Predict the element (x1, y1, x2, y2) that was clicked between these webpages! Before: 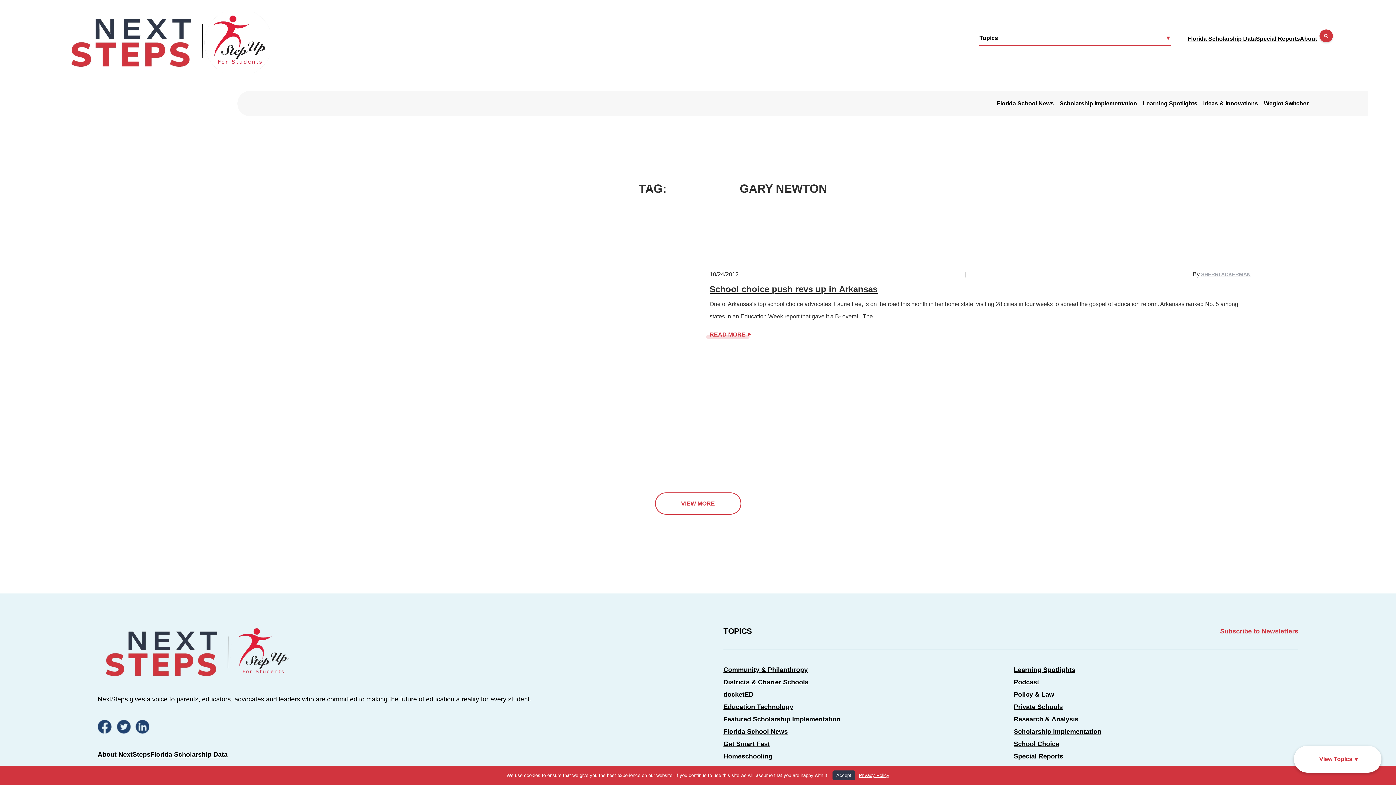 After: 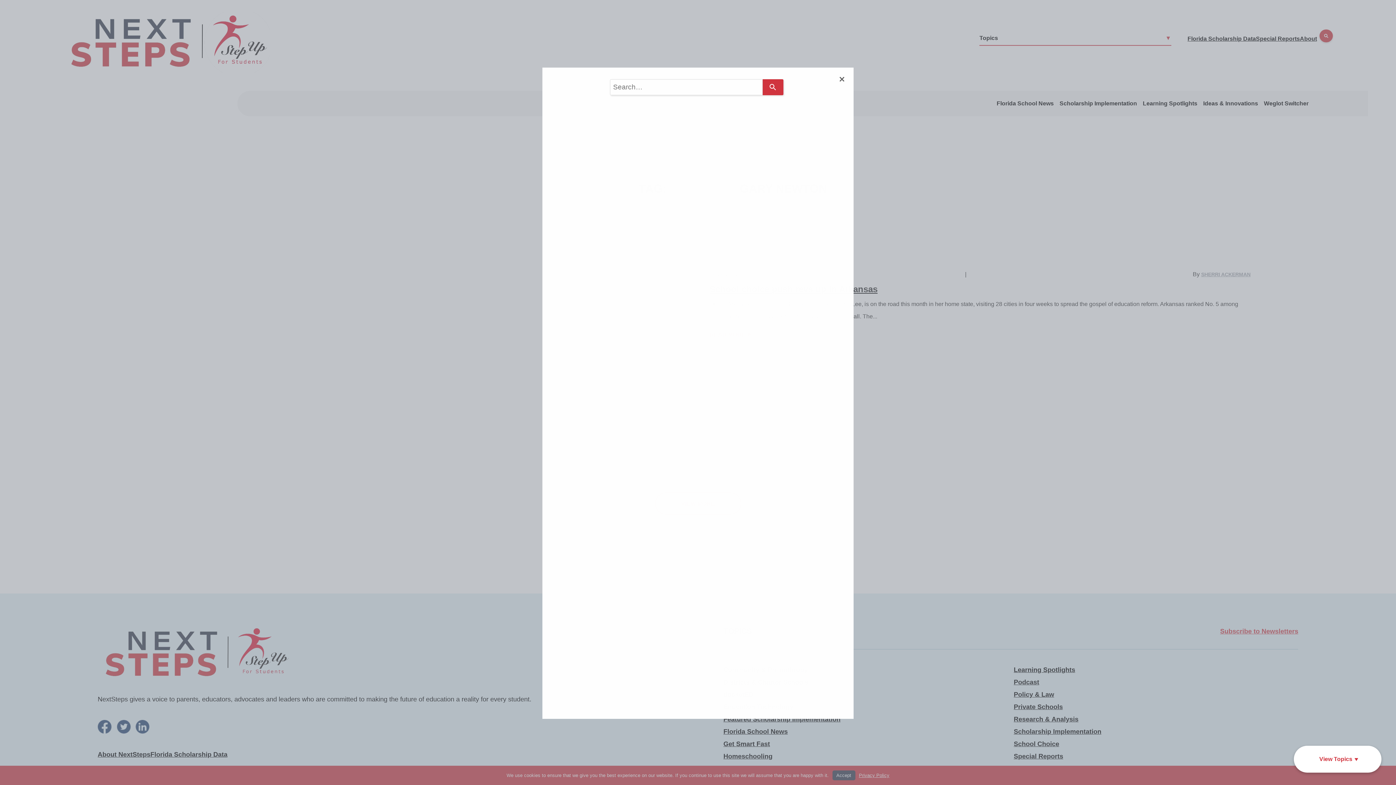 Action: bbox: (1317, 40, 1335, 46)